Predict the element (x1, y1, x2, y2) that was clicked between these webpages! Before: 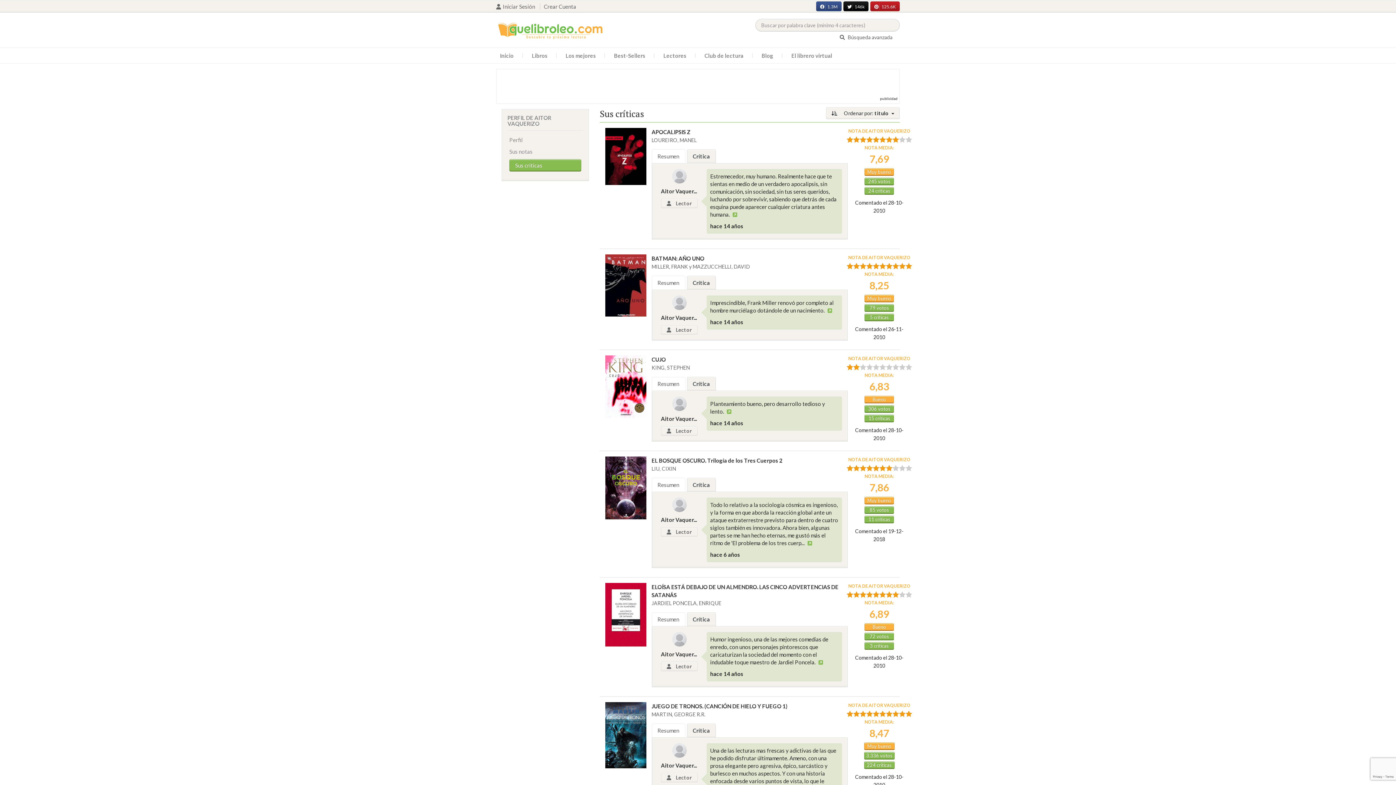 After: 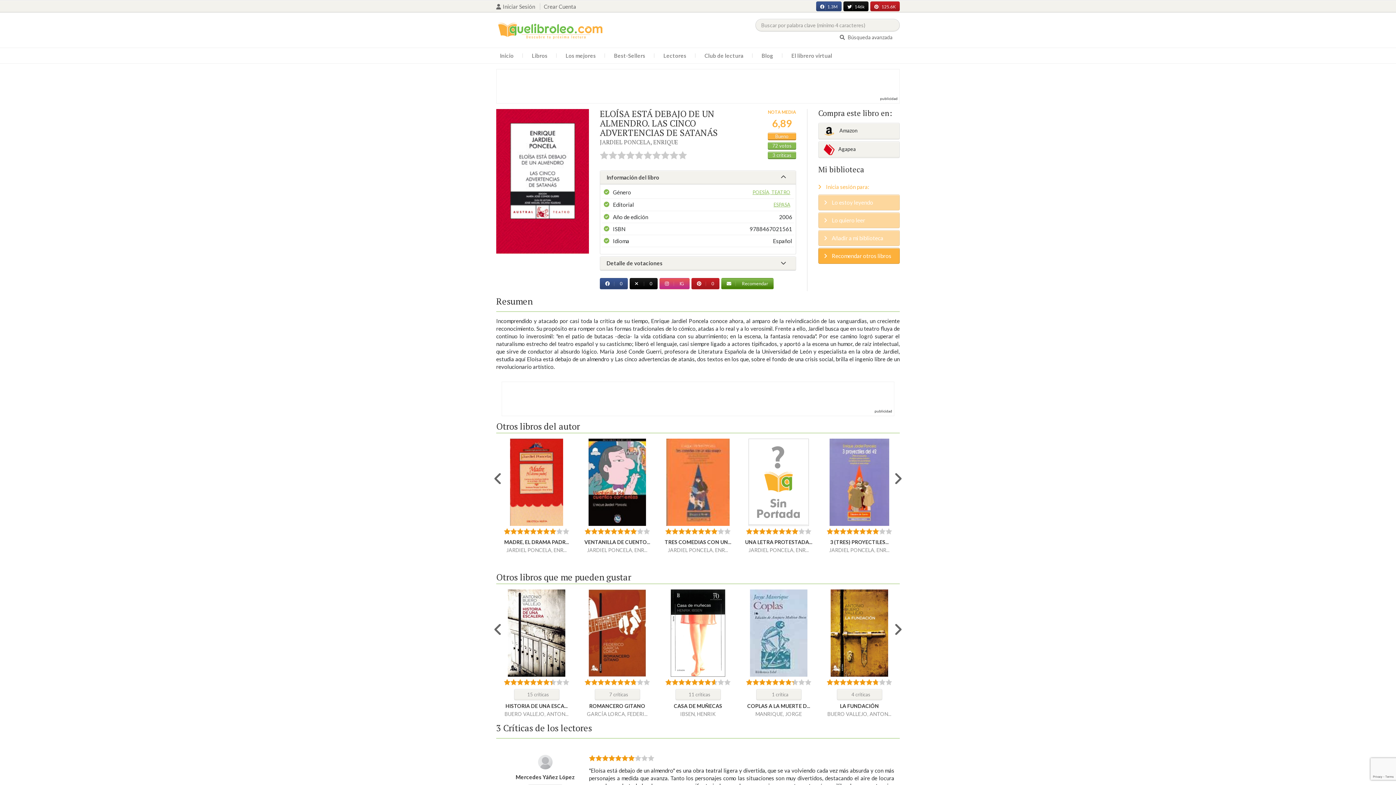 Action: label: 72 votos bbox: (869, 633, 889, 639)